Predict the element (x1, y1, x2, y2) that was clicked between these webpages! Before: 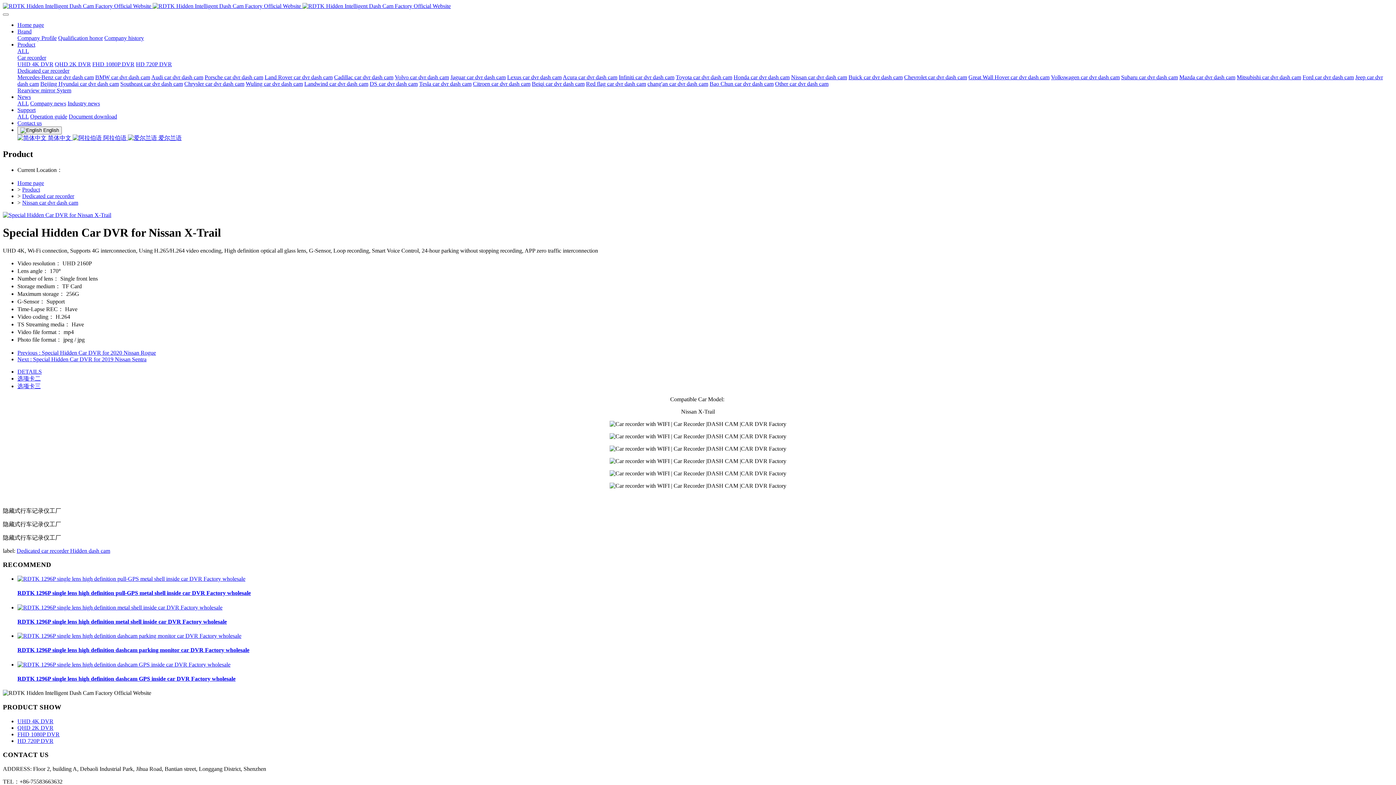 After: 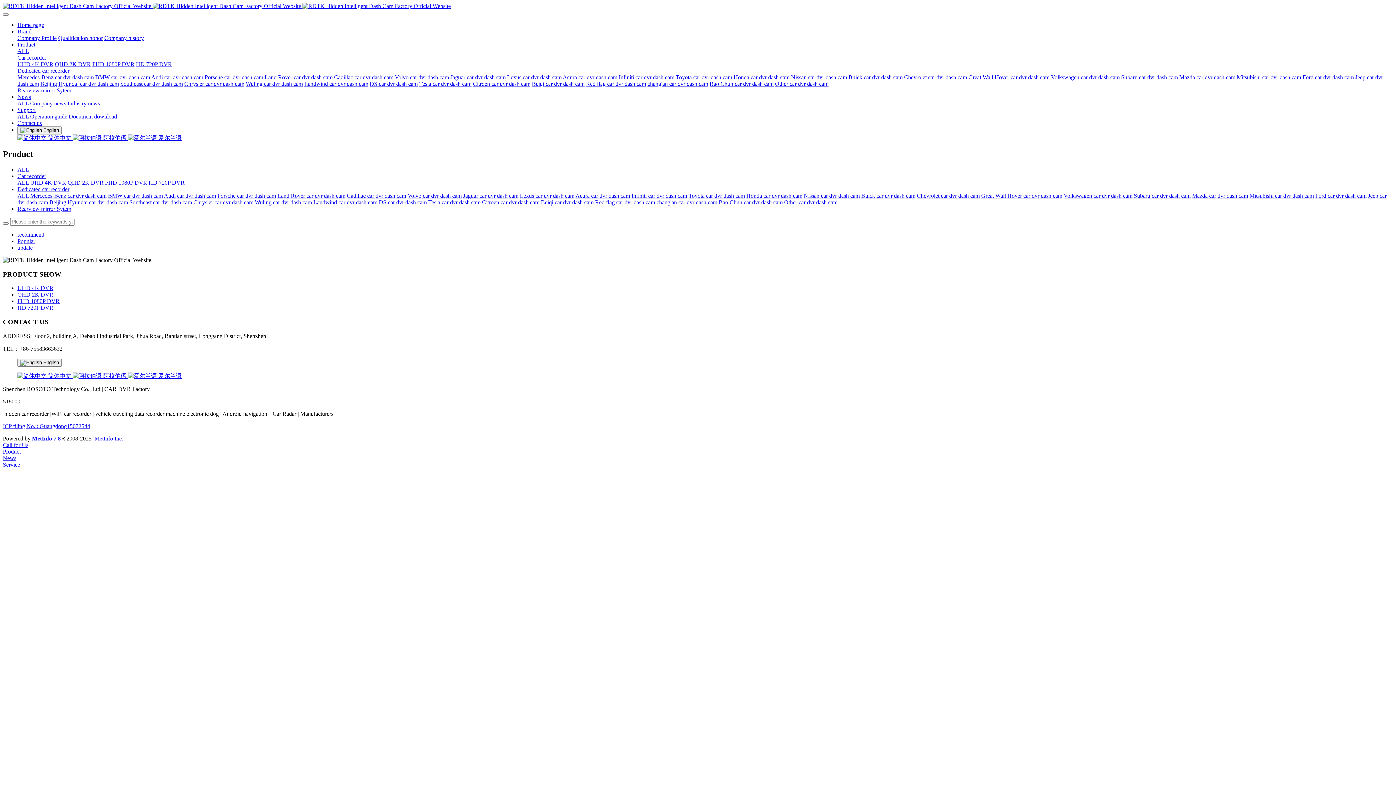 Action: label: Acura car dvr dash cam bbox: (562, 74, 617, 80)